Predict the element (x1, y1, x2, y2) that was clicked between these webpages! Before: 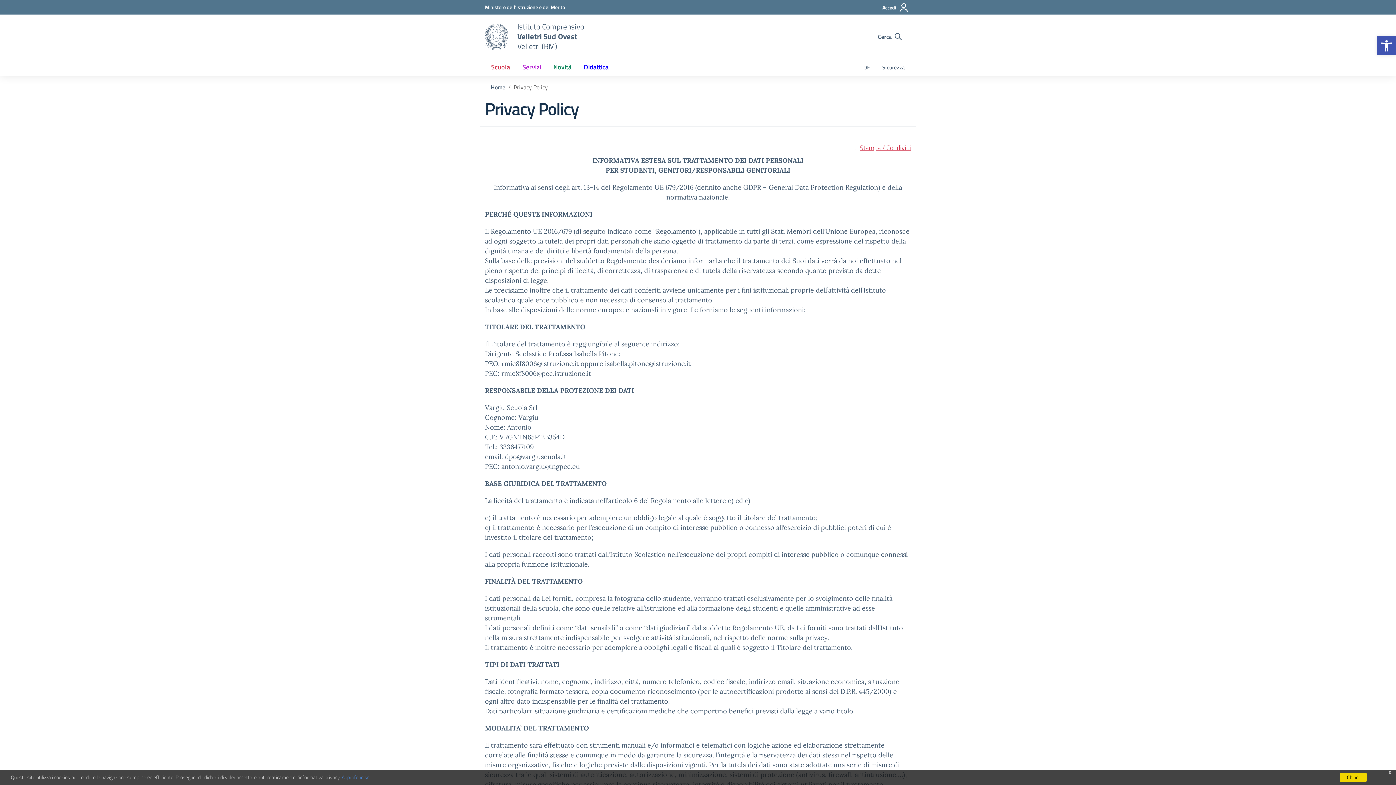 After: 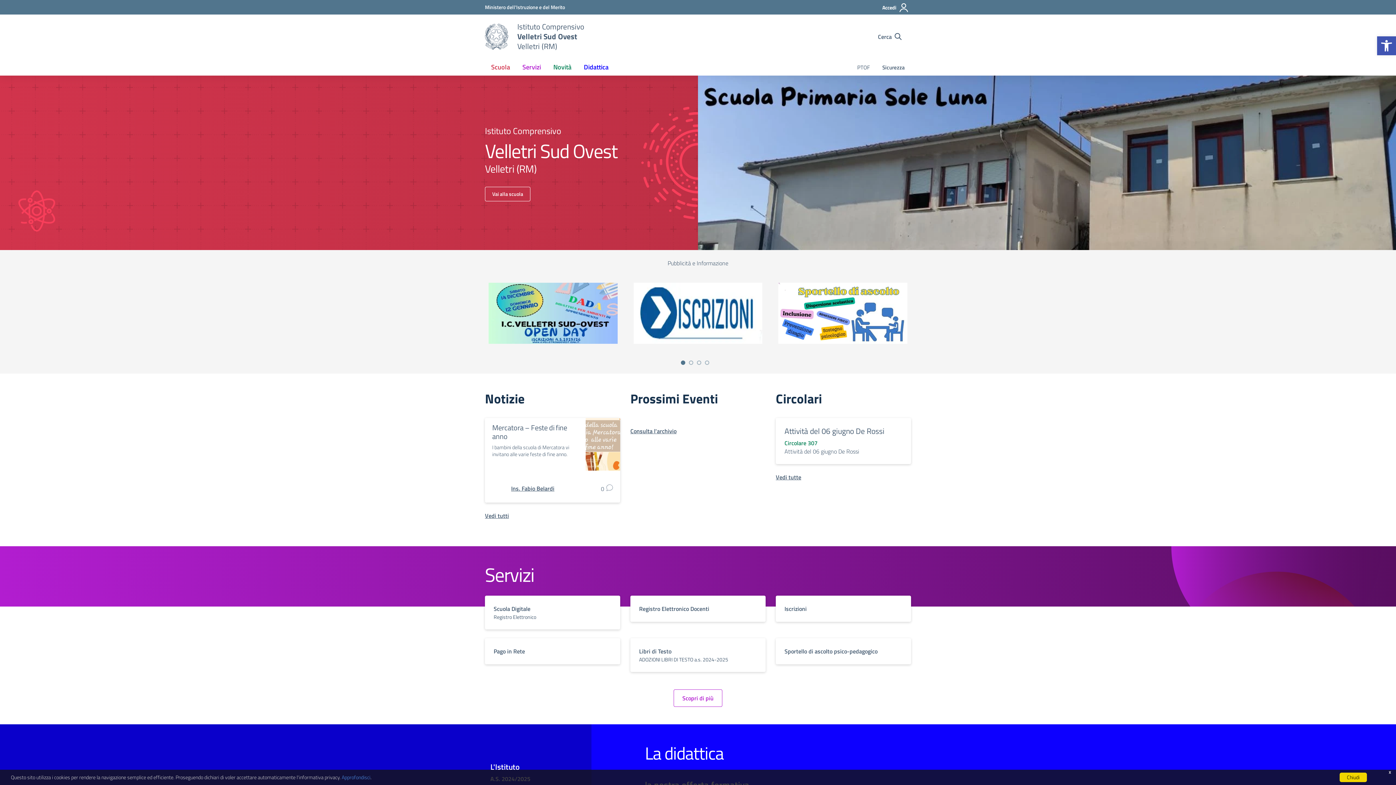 Action: label: Vai alla homepage bbox: (485, 23, 508, 49)